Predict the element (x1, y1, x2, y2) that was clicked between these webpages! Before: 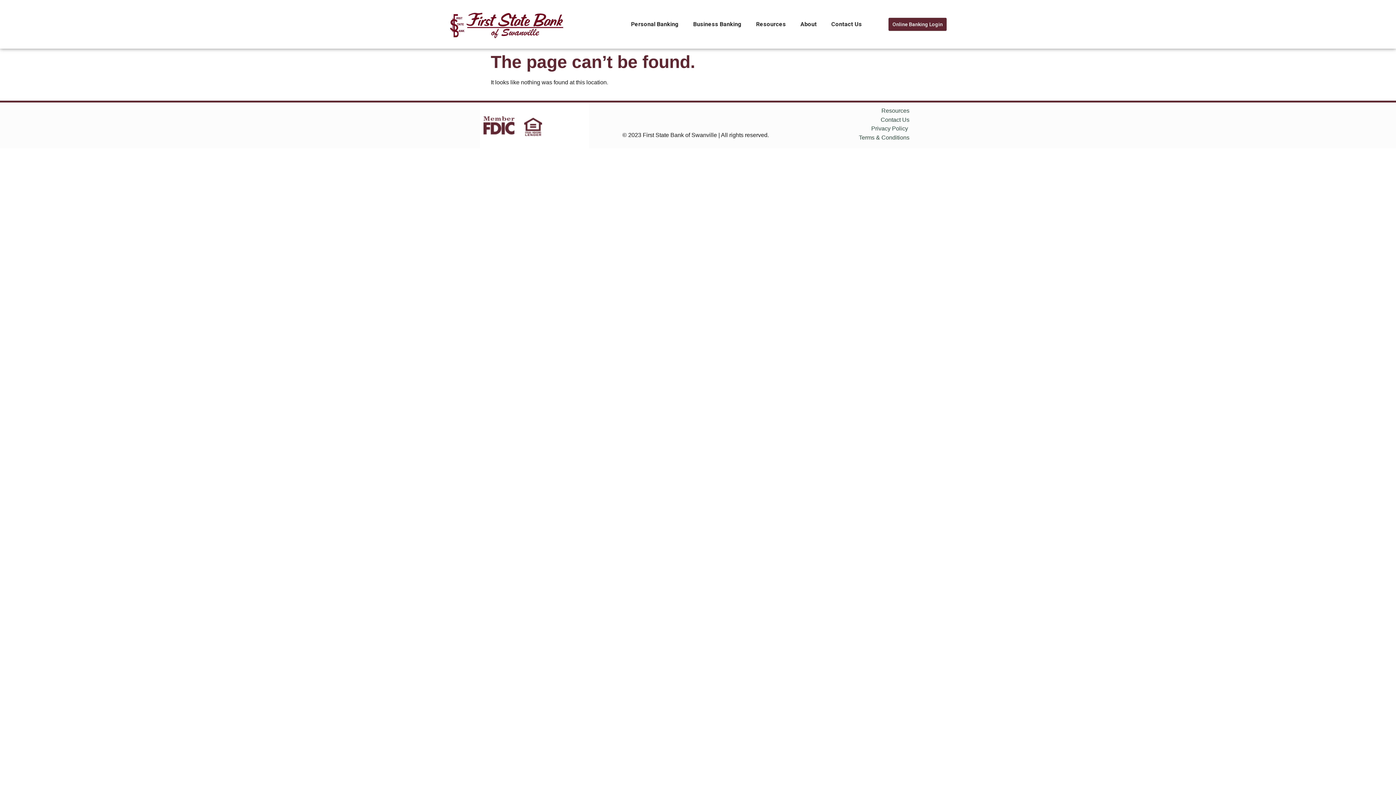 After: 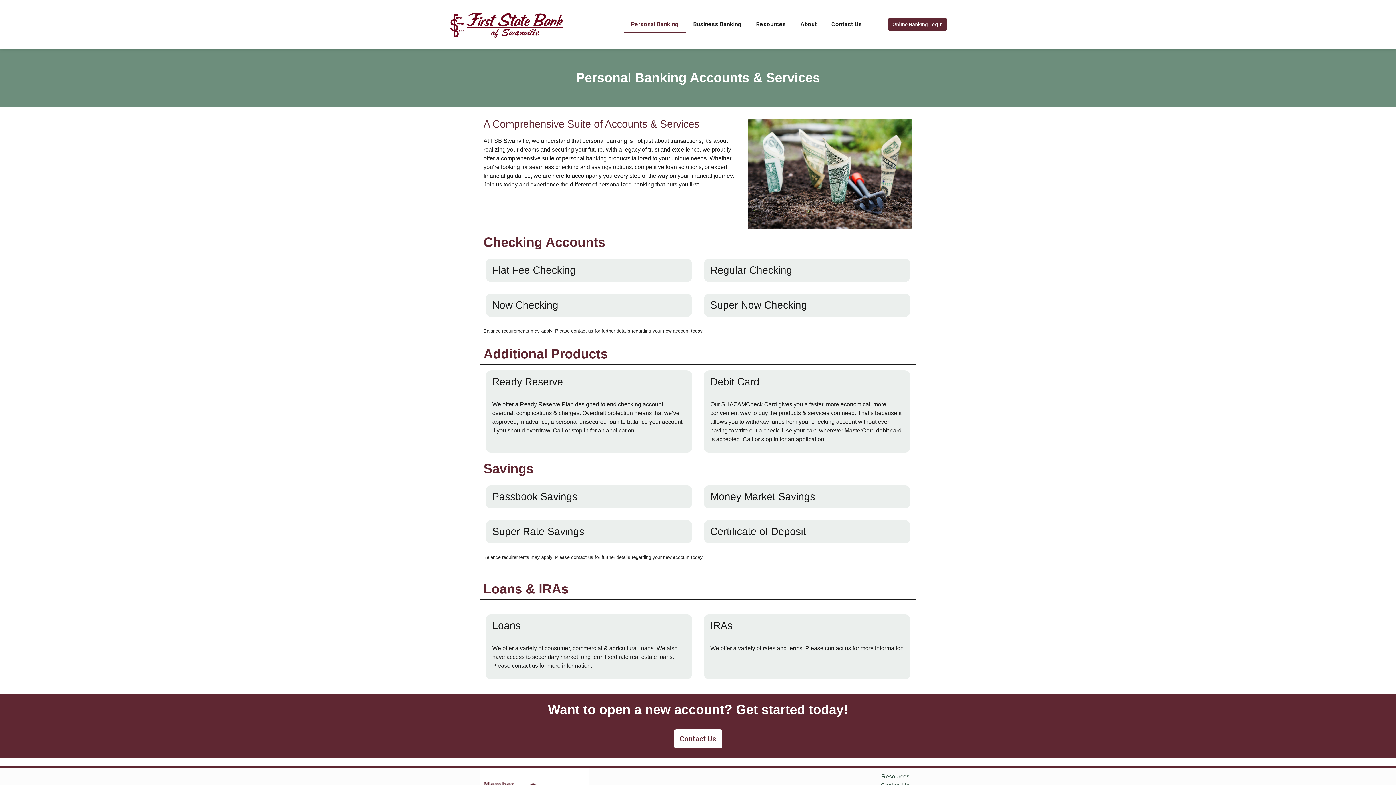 Action: bbox: (623, 16, 686, 32) label: Personal Banking